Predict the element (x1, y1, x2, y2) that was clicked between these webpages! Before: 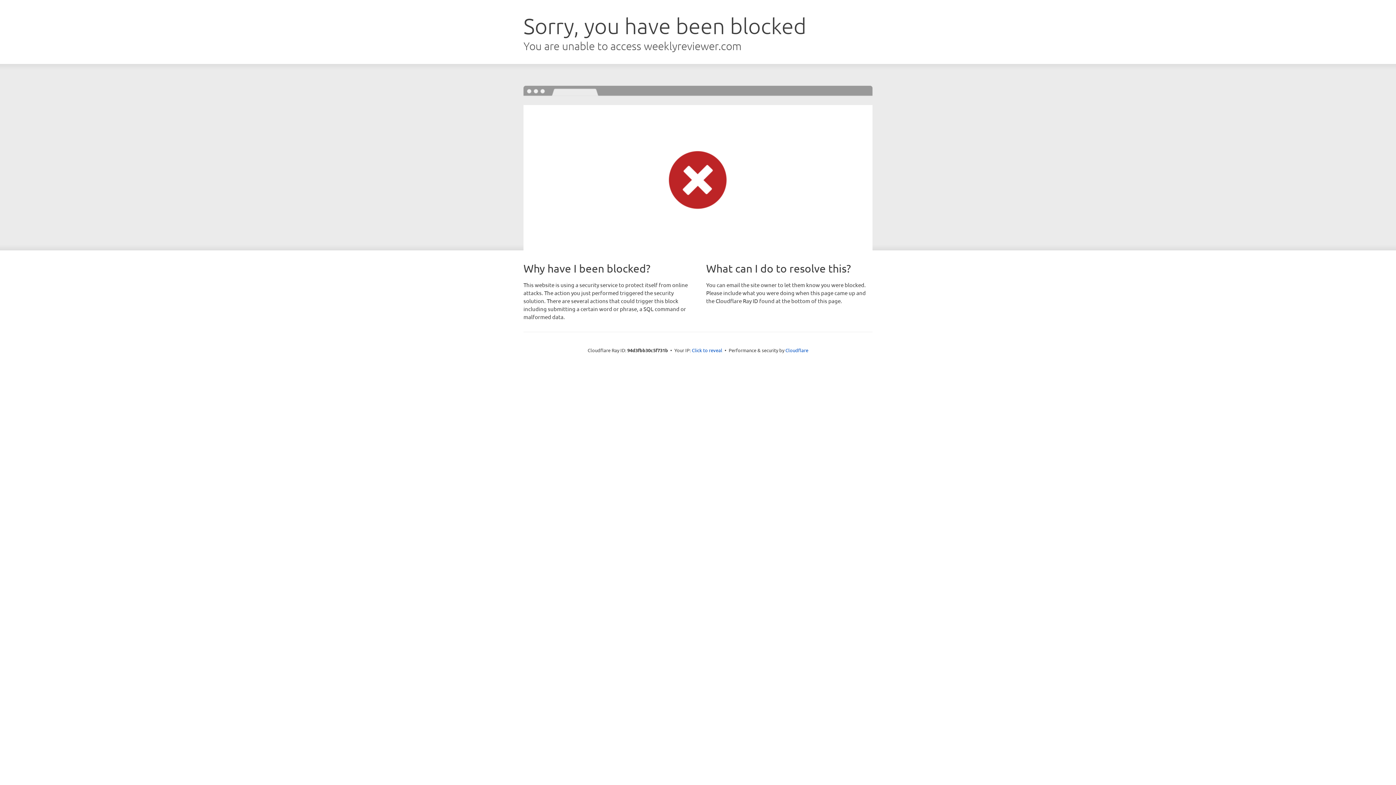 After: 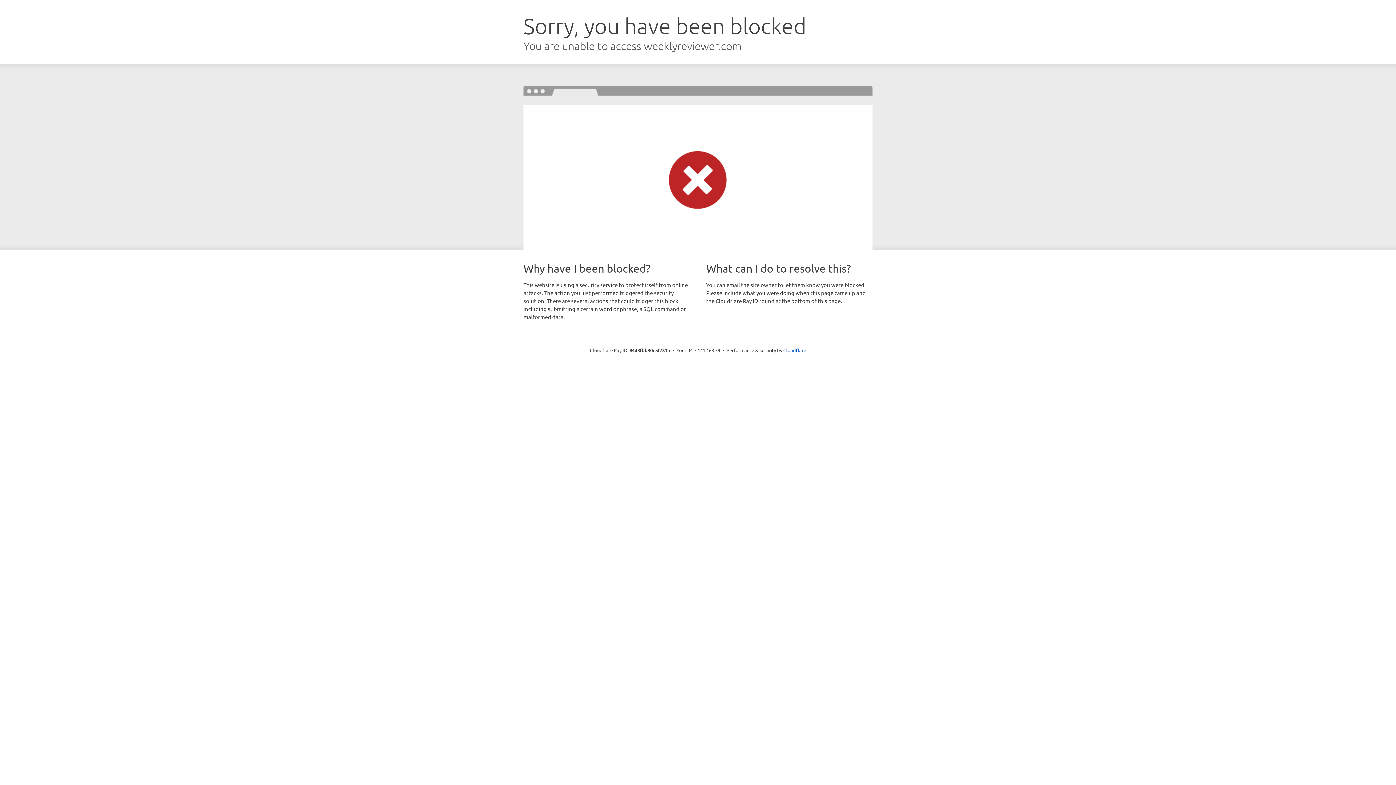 Action: label: Click to reveal bbox: (692, 346, 722, 353)